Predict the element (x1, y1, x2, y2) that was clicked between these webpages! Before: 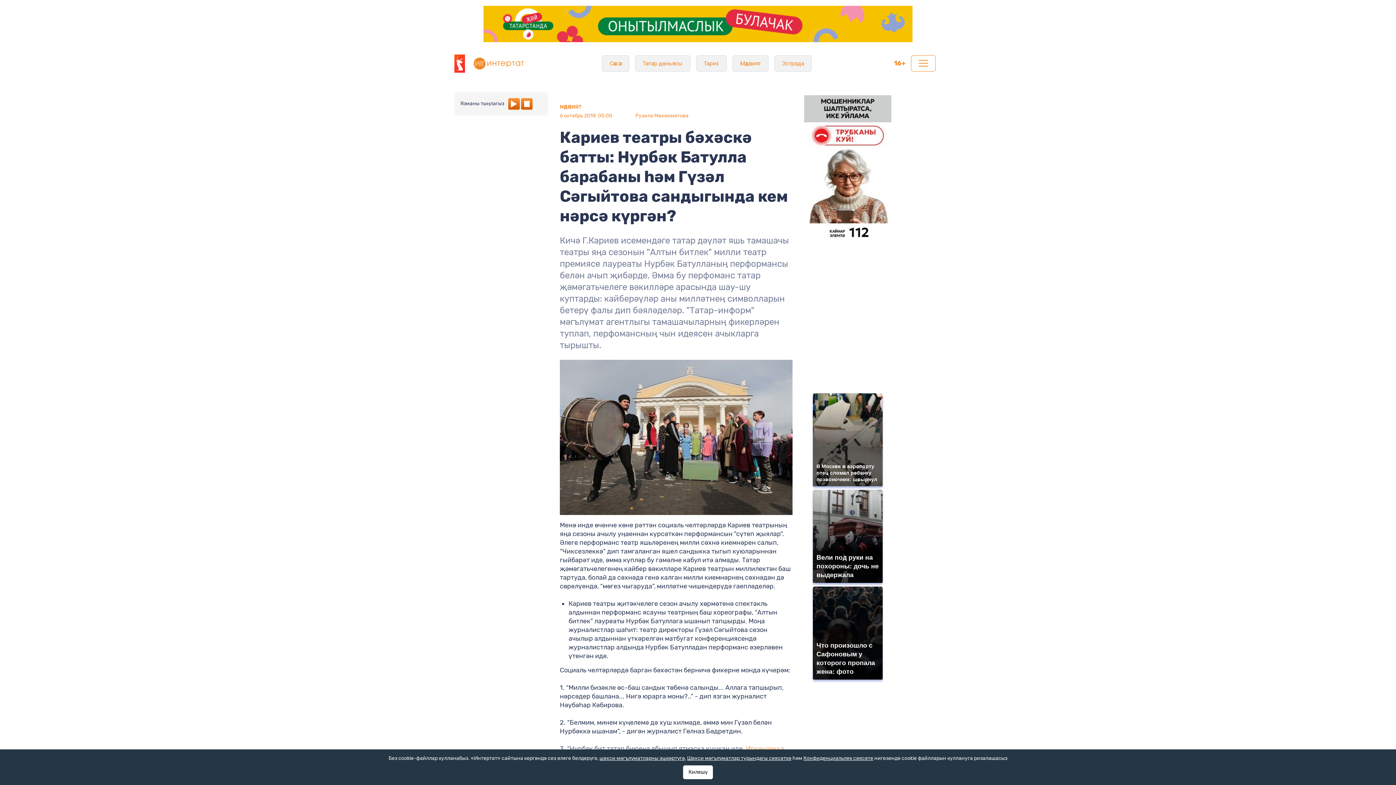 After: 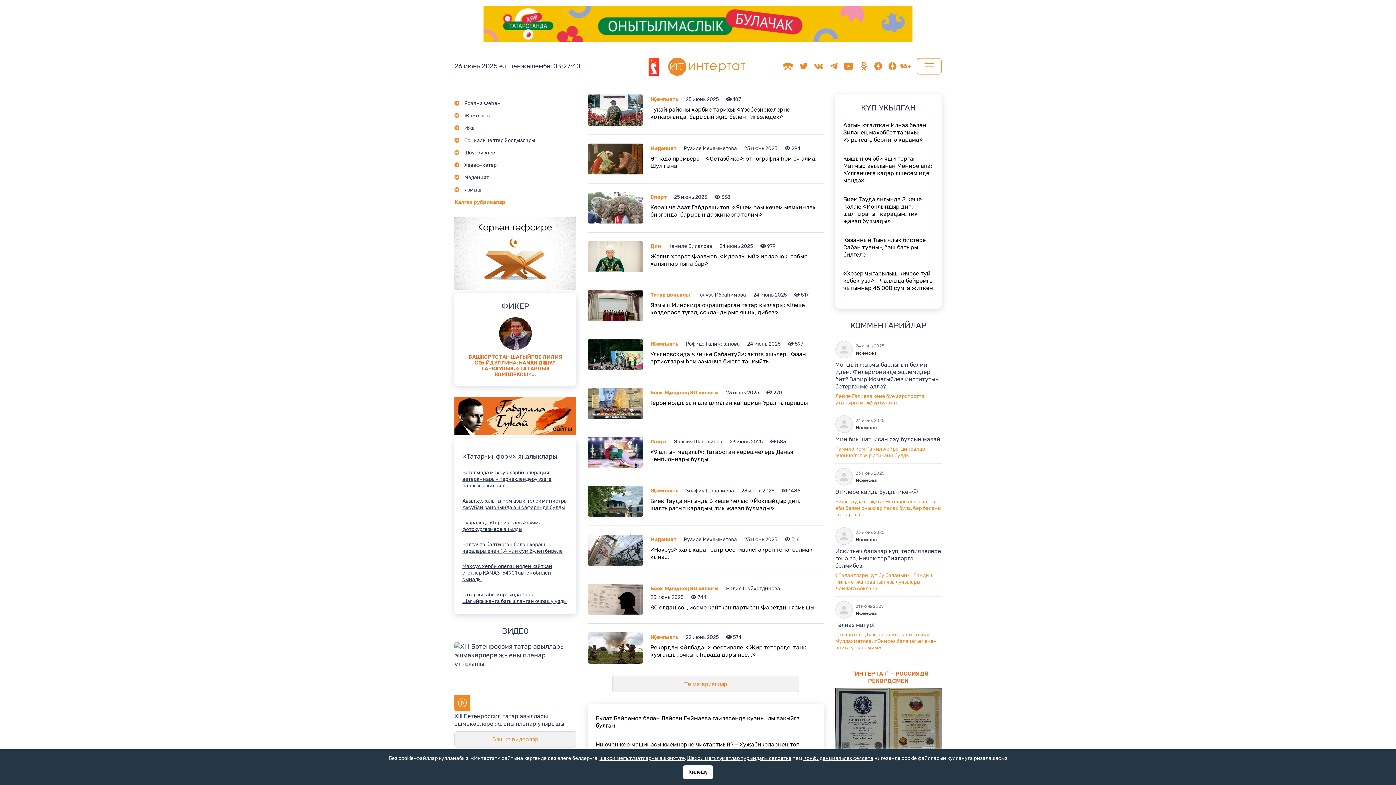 Action: bbox: (472, 52, 525, 74)